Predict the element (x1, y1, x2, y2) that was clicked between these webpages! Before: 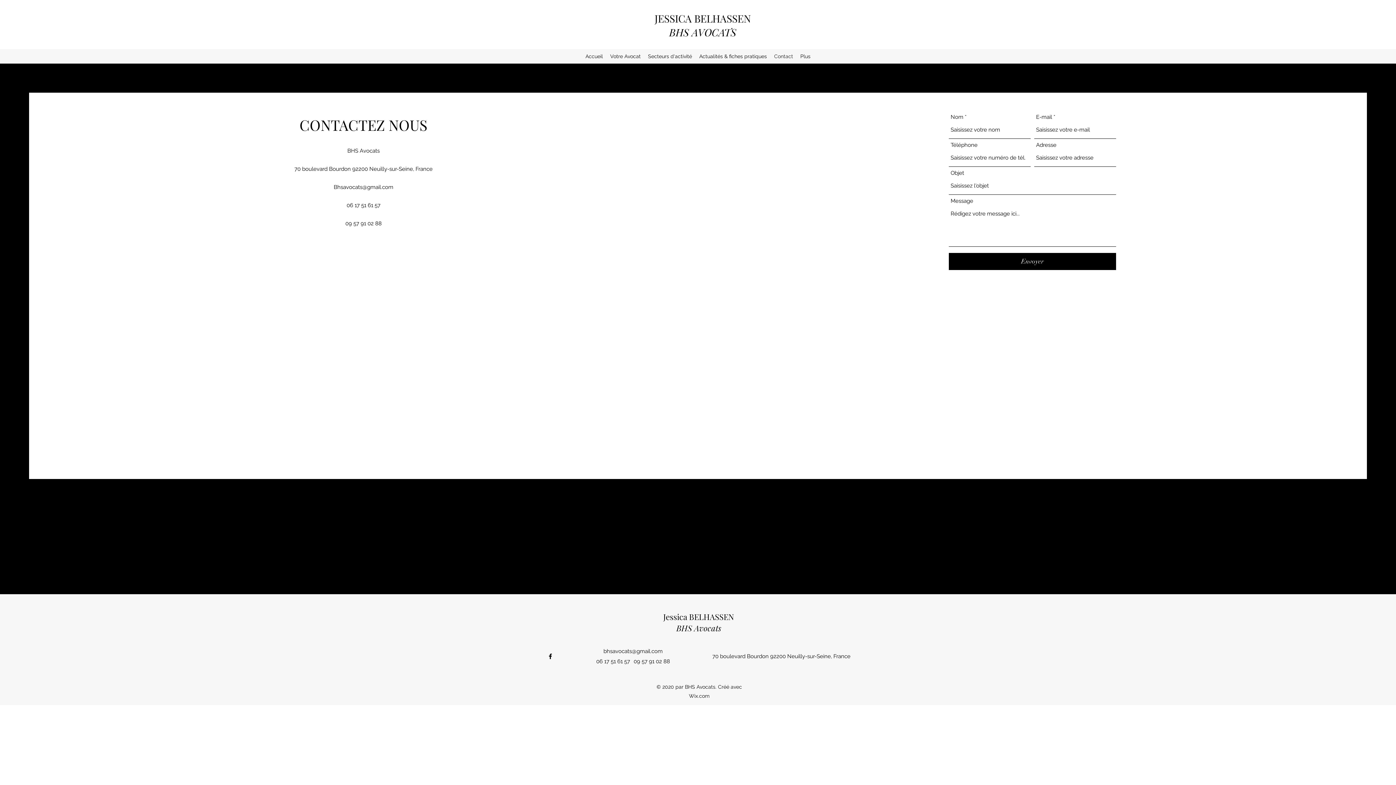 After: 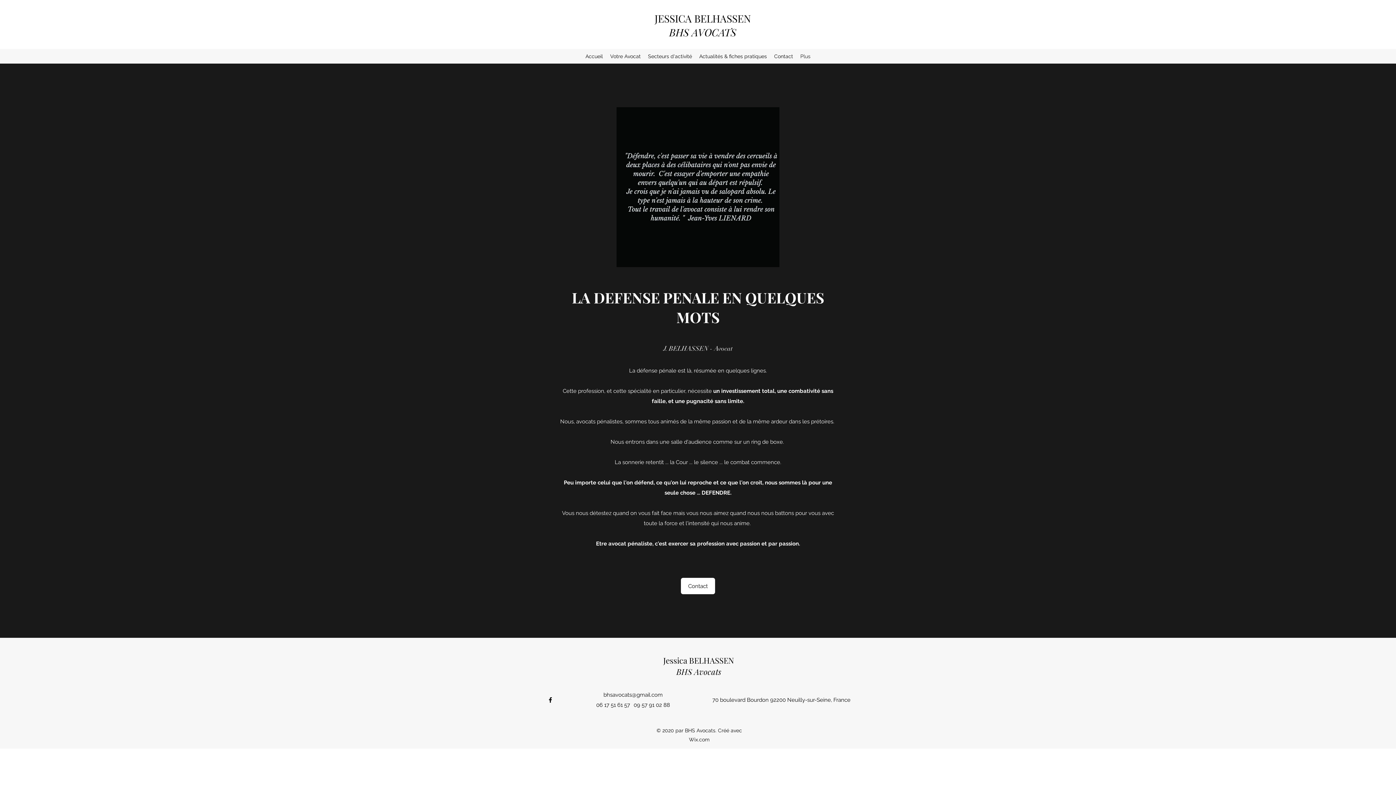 Action: bbox: (796, 50, 814, 61) label: Plus